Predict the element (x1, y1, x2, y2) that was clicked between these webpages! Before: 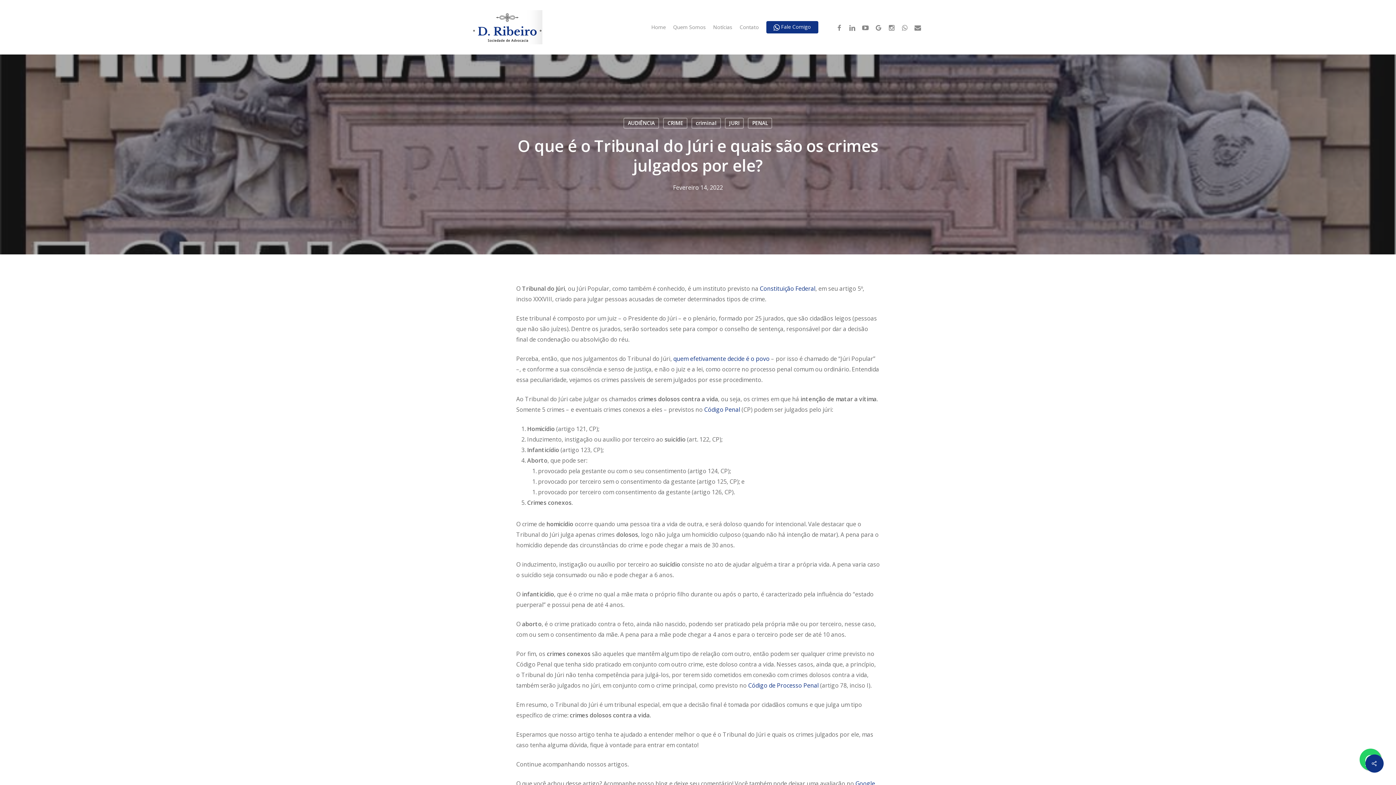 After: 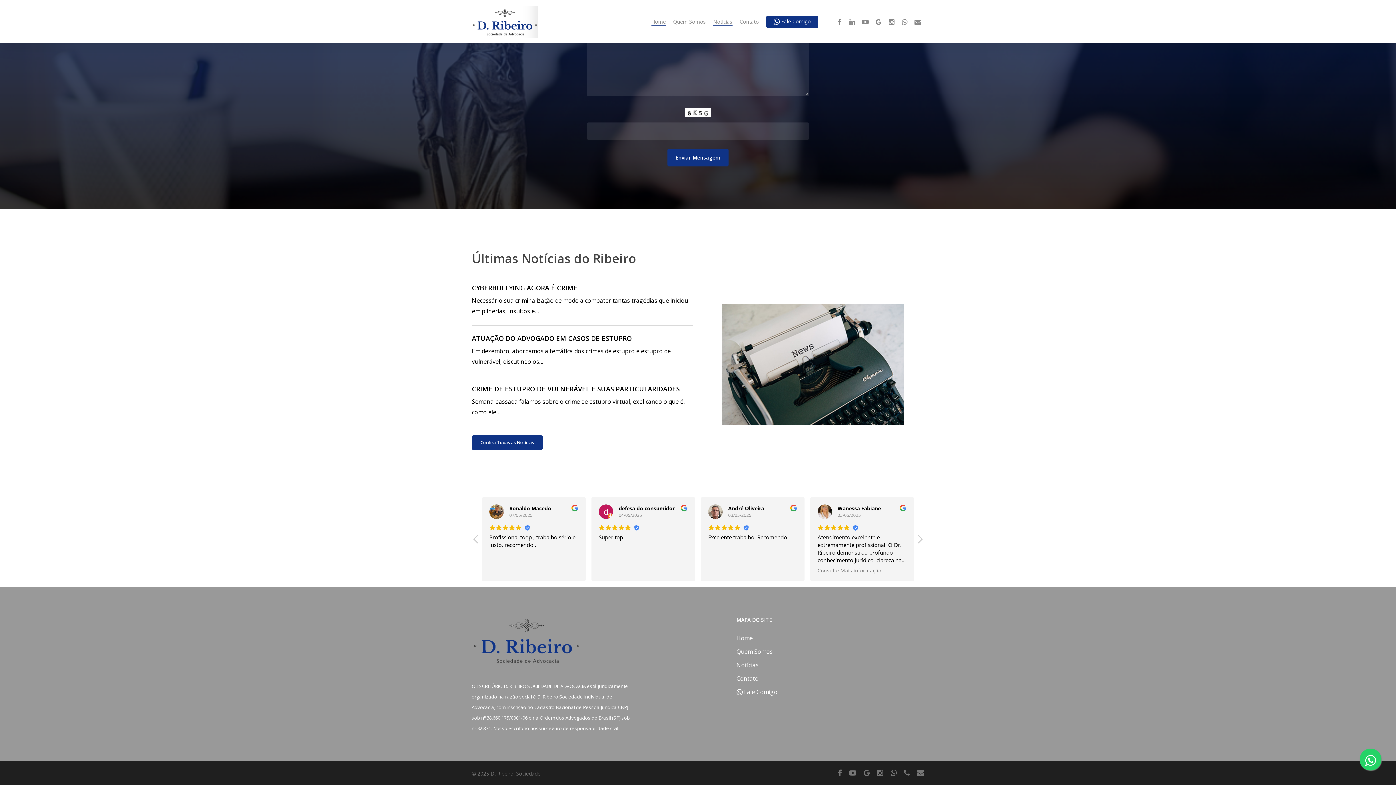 Action: bbox: (713, 23, 732, 30) label: Notícias